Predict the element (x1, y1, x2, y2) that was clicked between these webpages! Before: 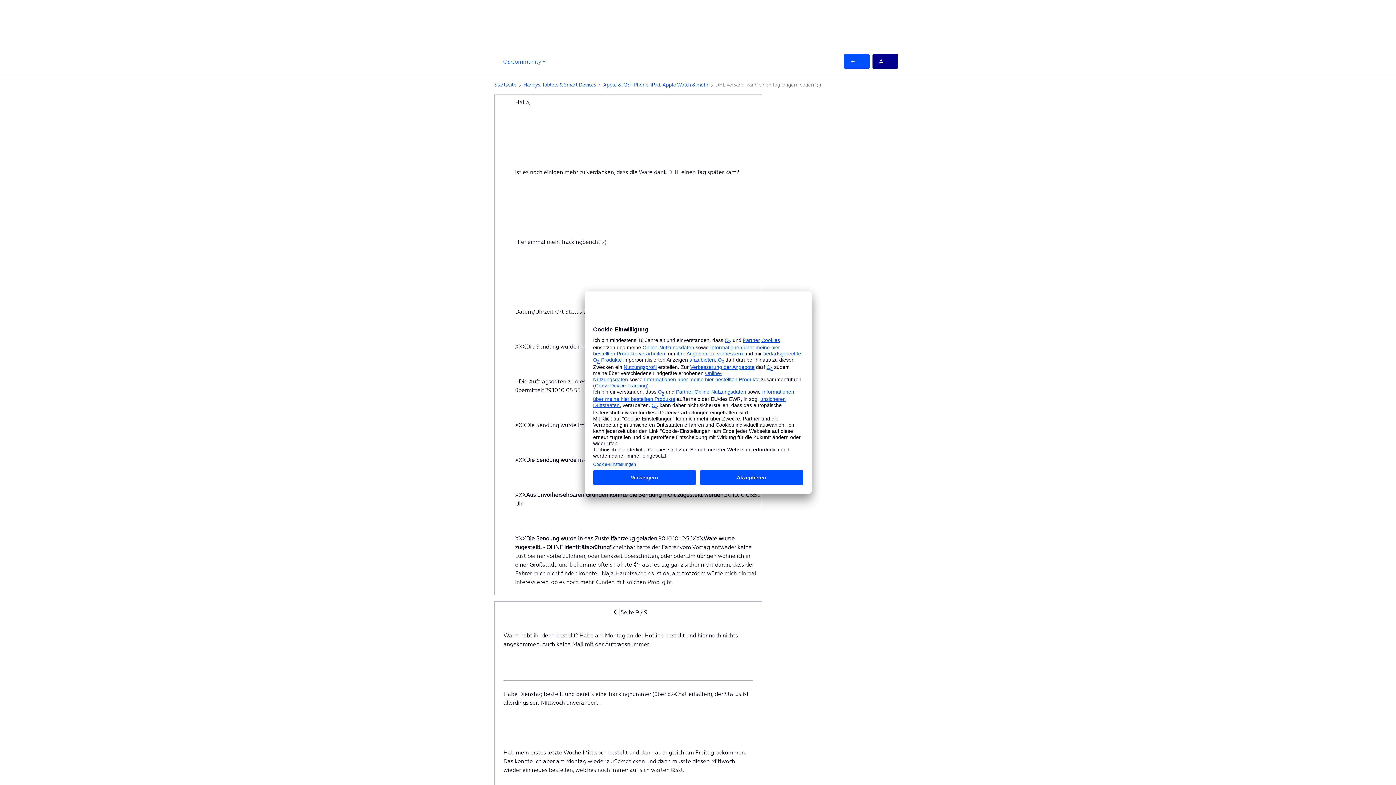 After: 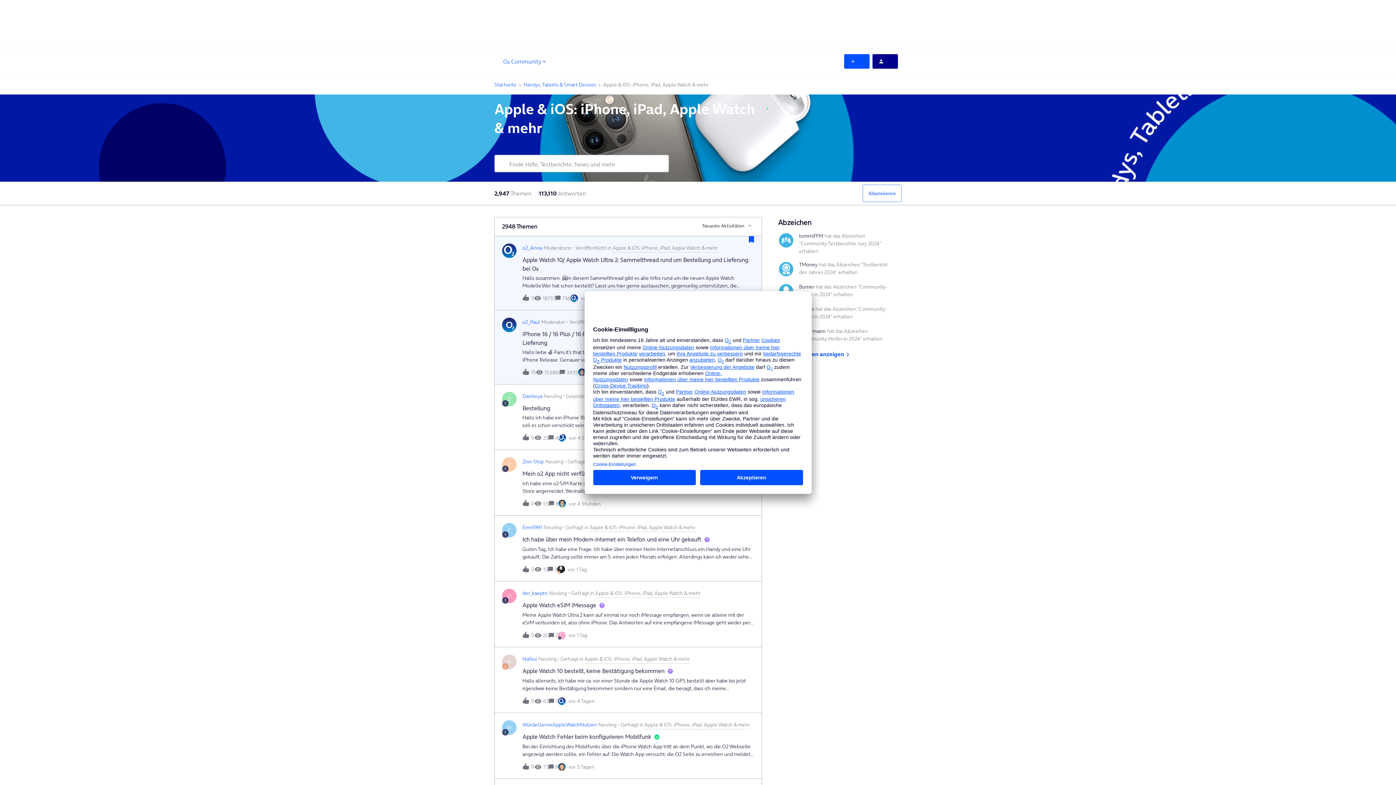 Action: bbox: (603, 80, 708, 88) label: Apple & iOS: iPhone, iPad, Apple Watch & mehr